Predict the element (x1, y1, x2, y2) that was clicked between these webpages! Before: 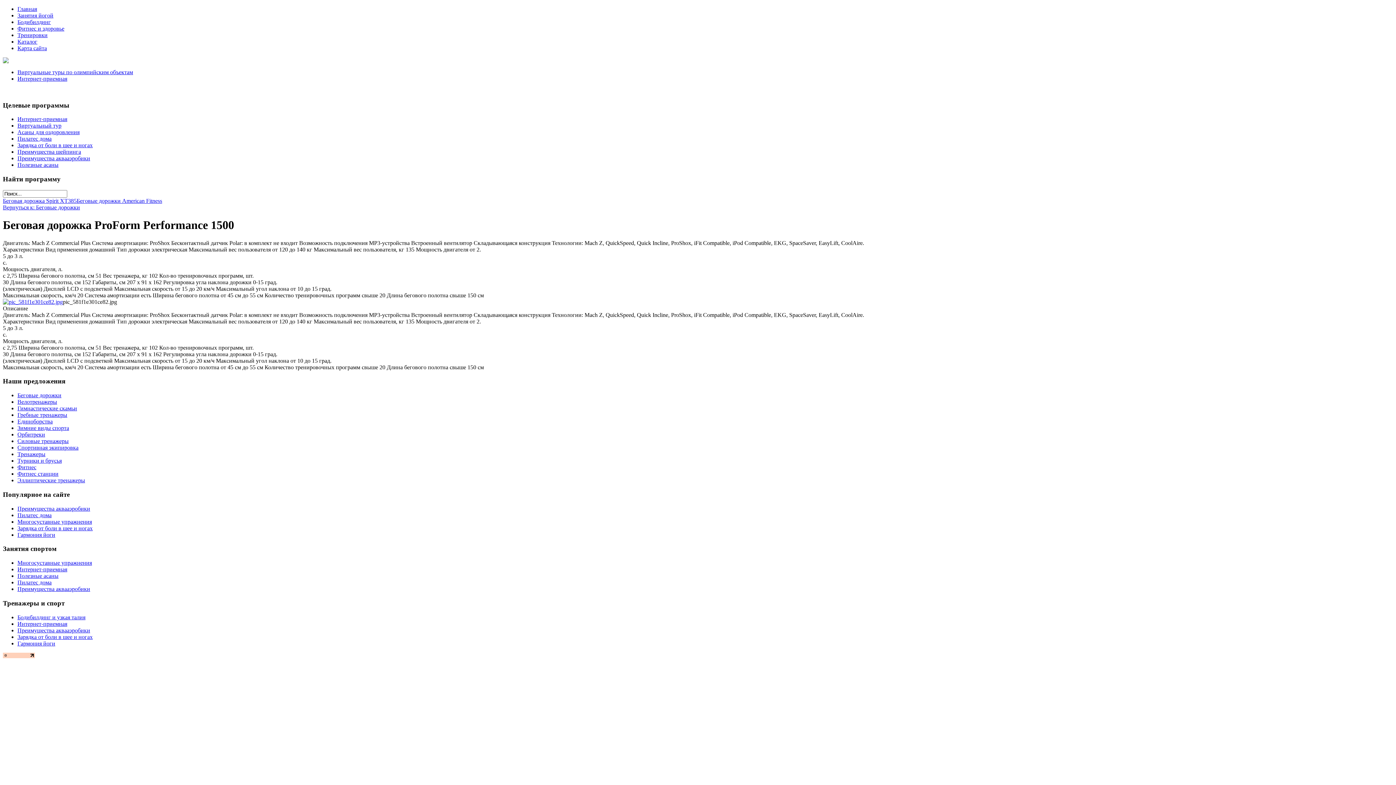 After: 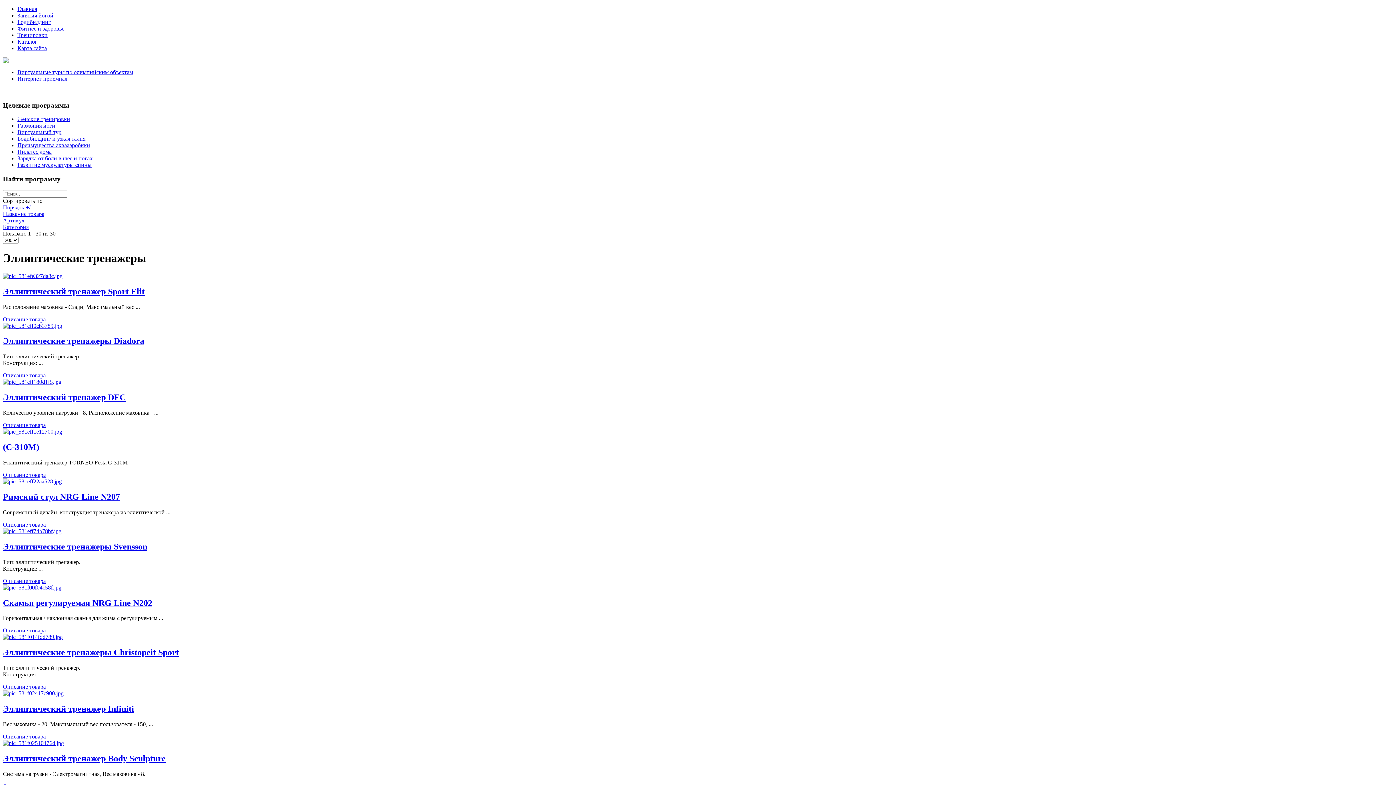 Action: bbox: (17, 477, 85, 483) label: Эллиптические тренажеры